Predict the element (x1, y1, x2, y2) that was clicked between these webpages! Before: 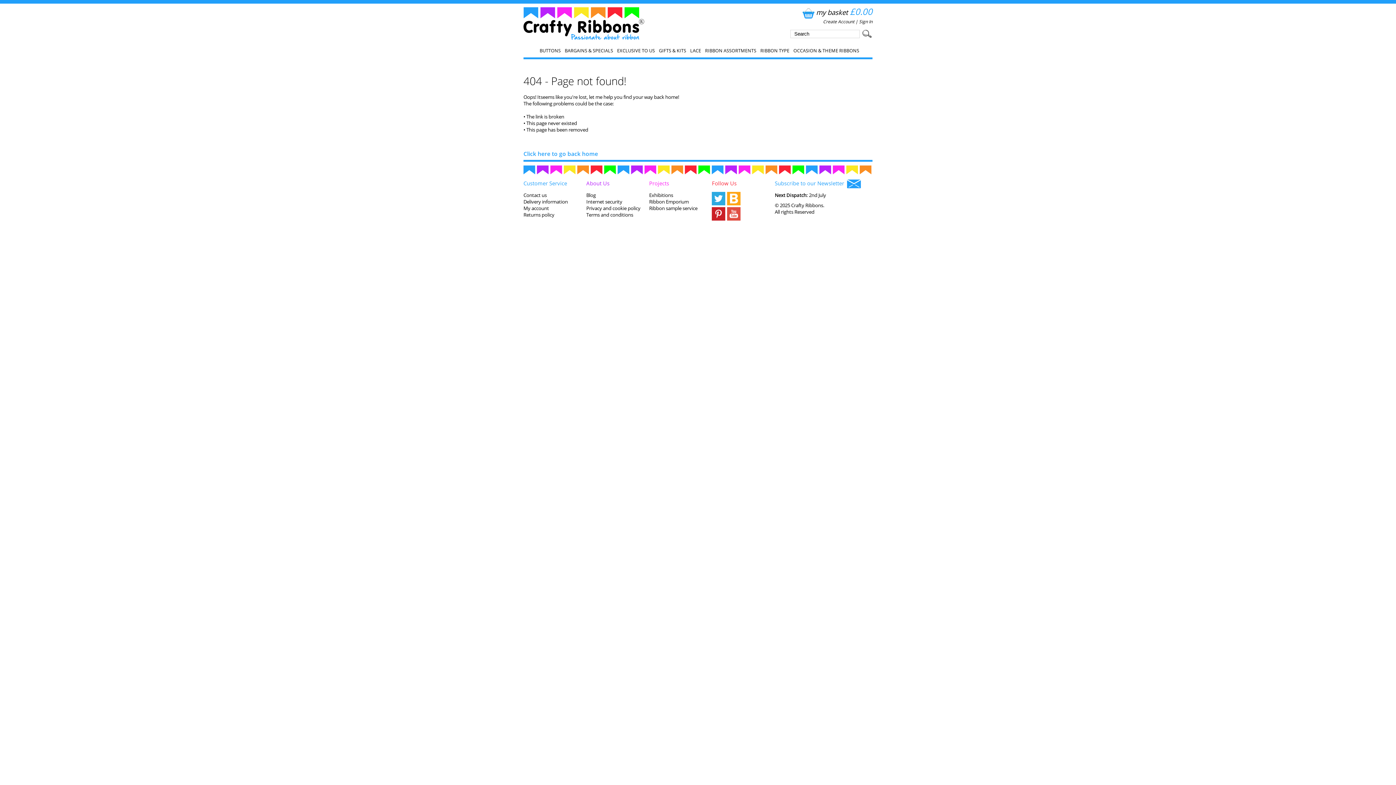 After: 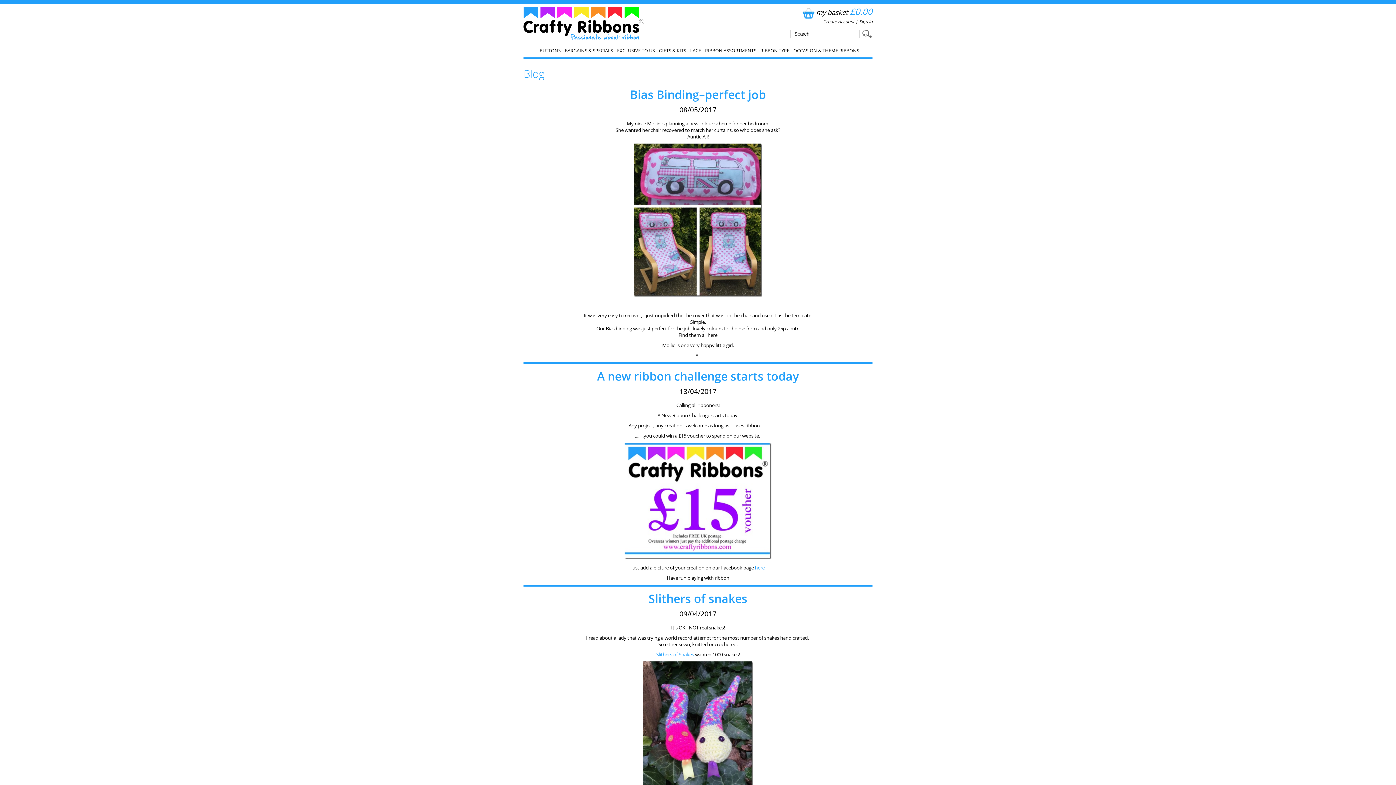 Action: bbox: (586, 192, 595, 198) label: Blog